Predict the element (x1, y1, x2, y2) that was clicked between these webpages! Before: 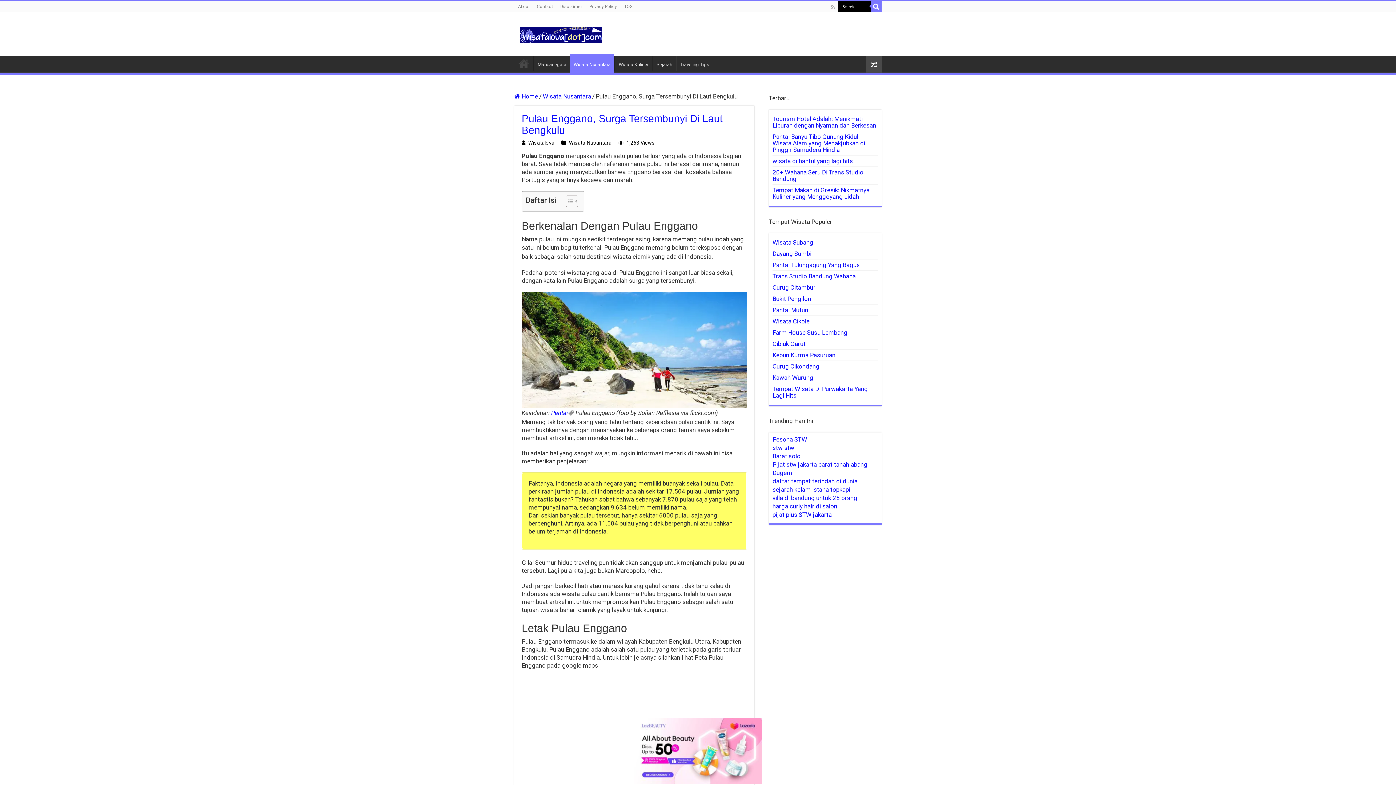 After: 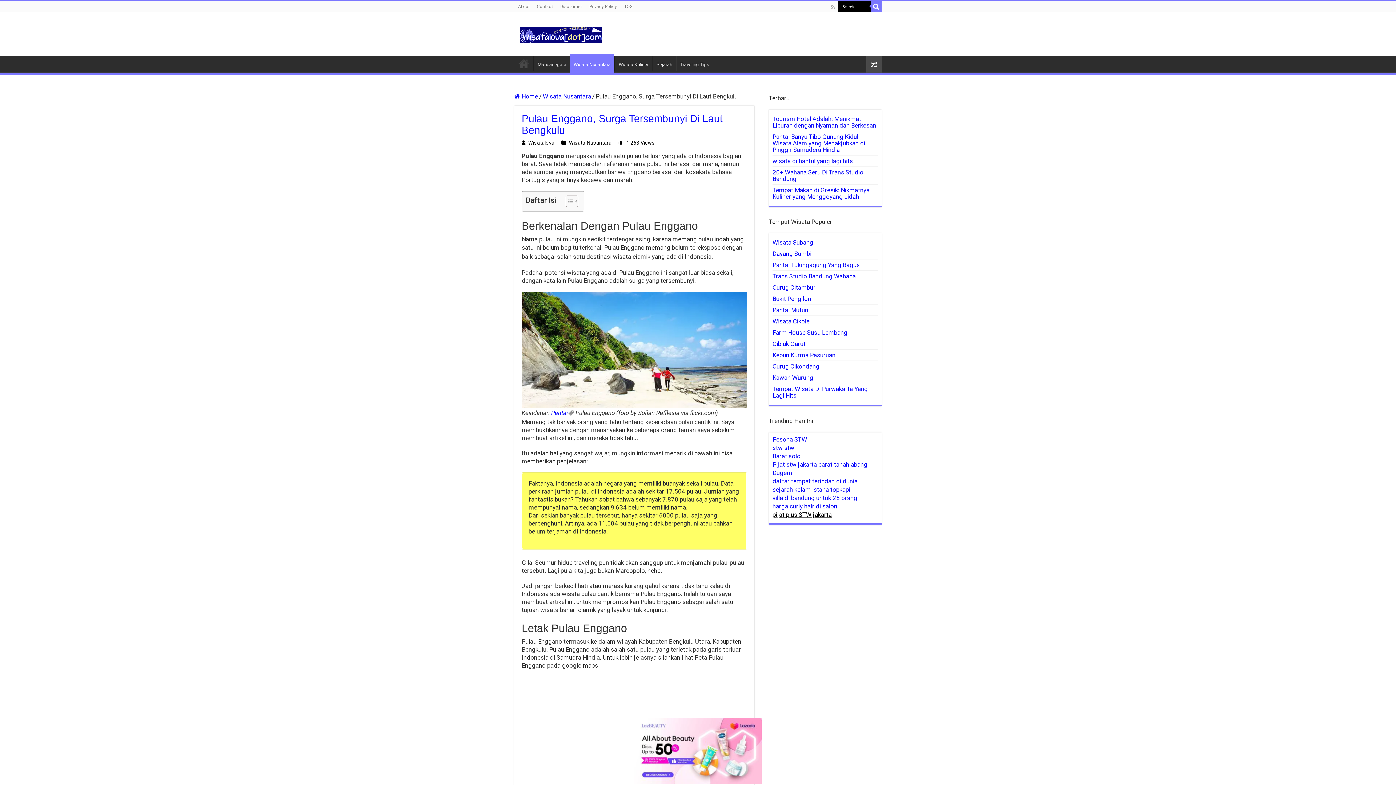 Action: bbox: (772, 511, 832, 518) label: pijat plus STW jakarta